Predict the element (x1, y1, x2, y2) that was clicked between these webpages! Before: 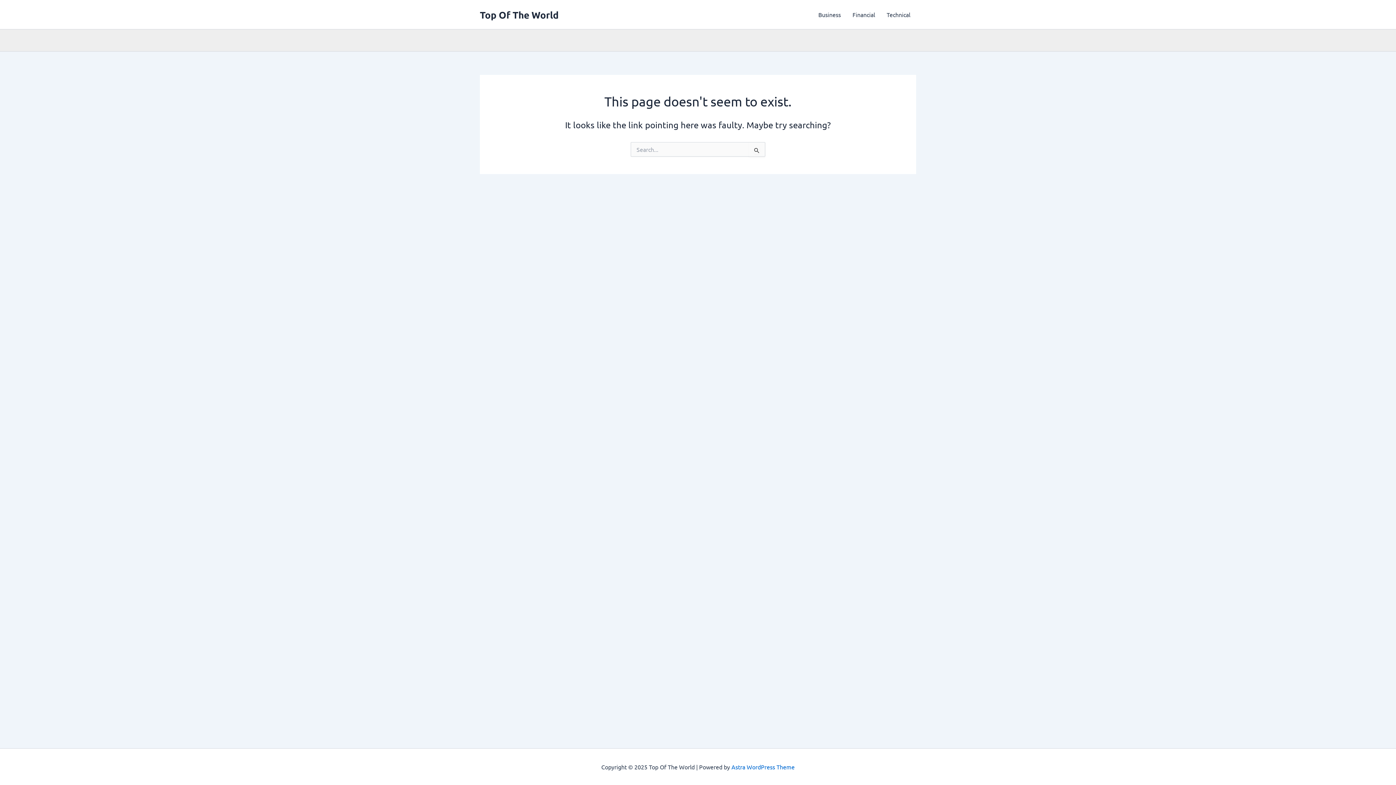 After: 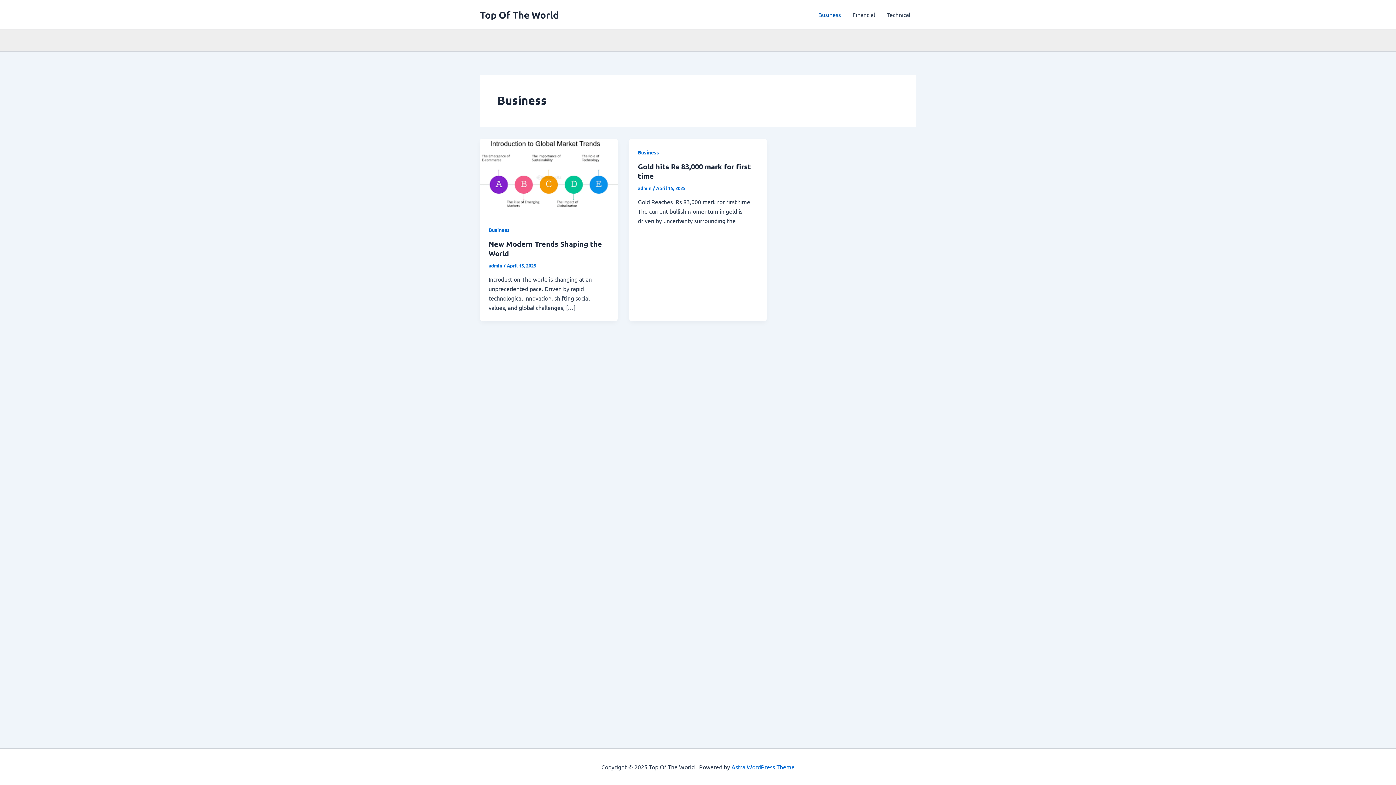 Action: label: Business bbox: (812, 0, 846, 29)